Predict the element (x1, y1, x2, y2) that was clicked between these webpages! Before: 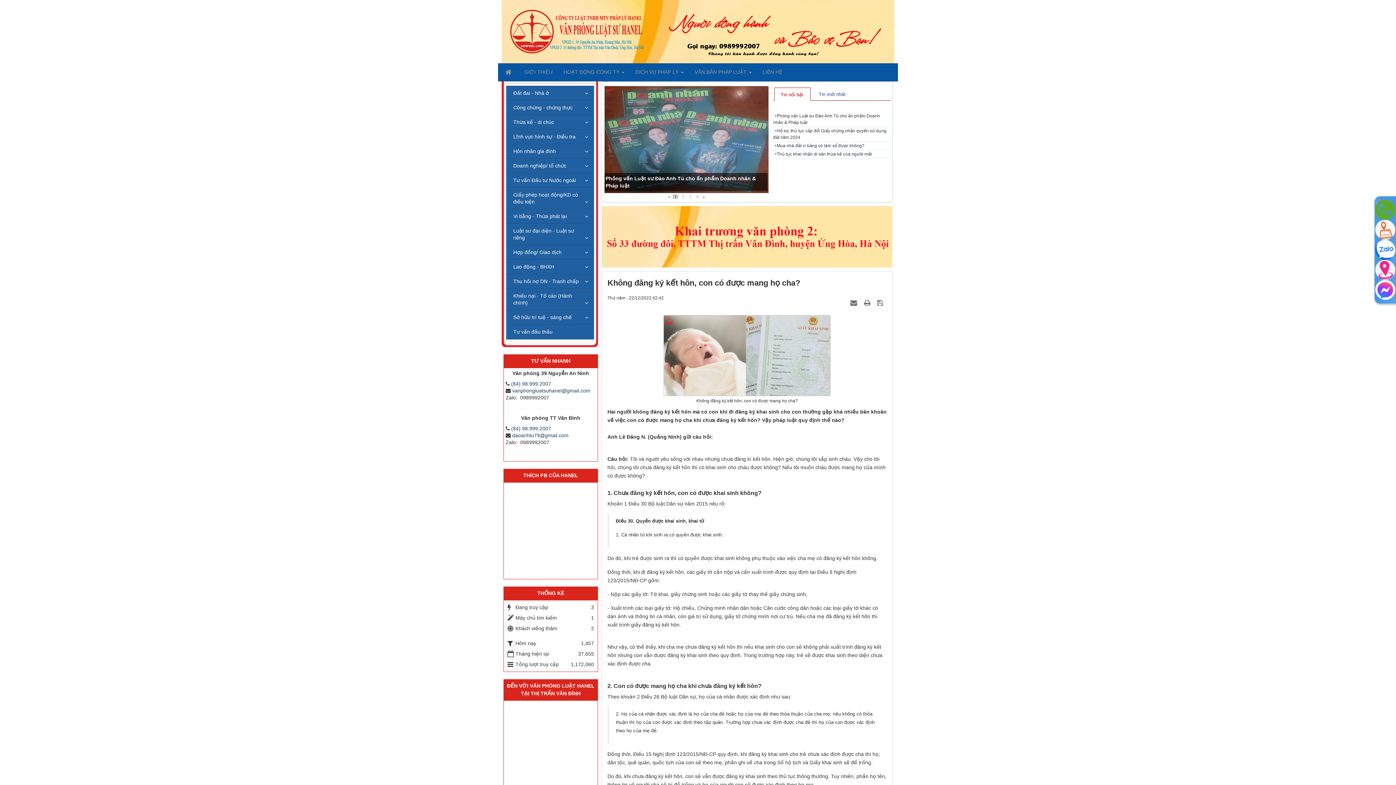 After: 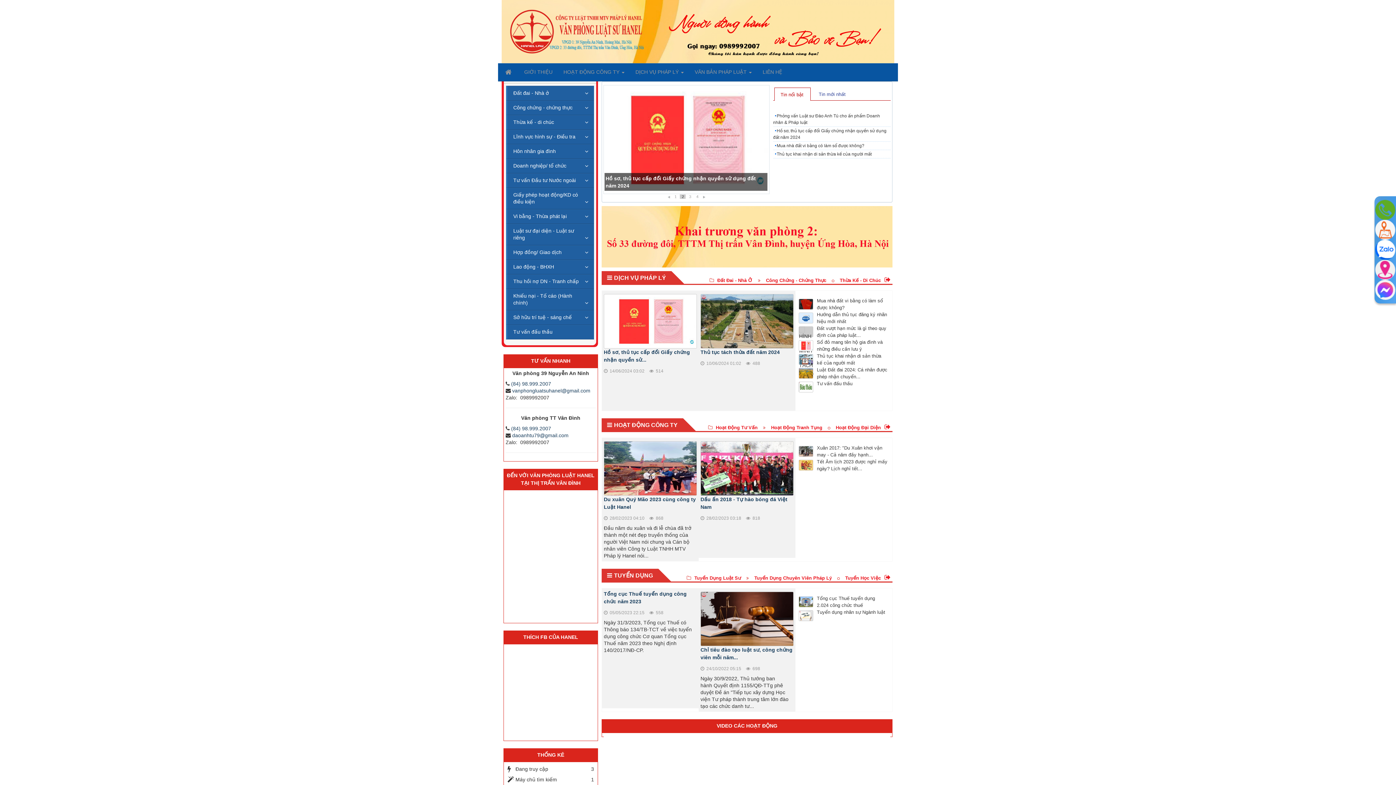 Action: bbox: (500, 63, 518, 80) label:  